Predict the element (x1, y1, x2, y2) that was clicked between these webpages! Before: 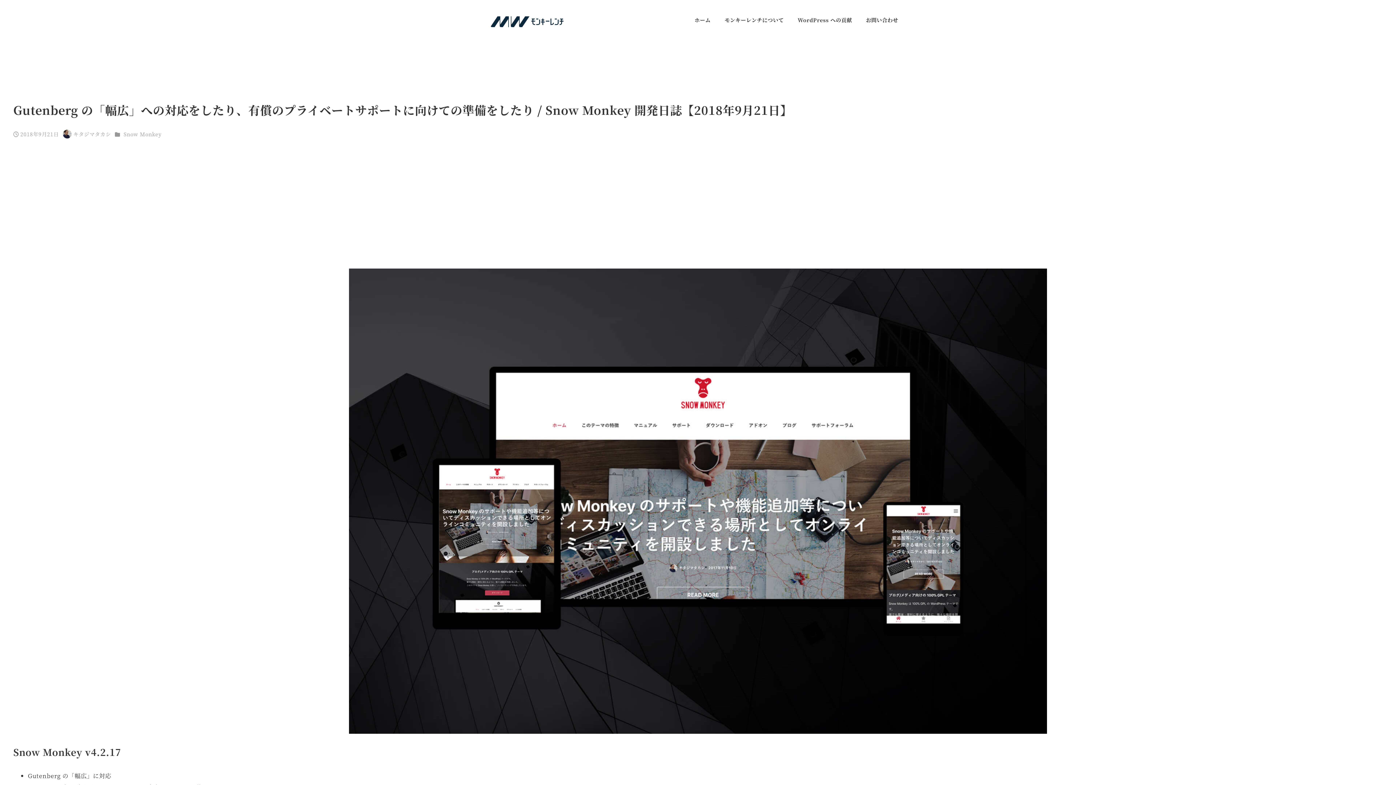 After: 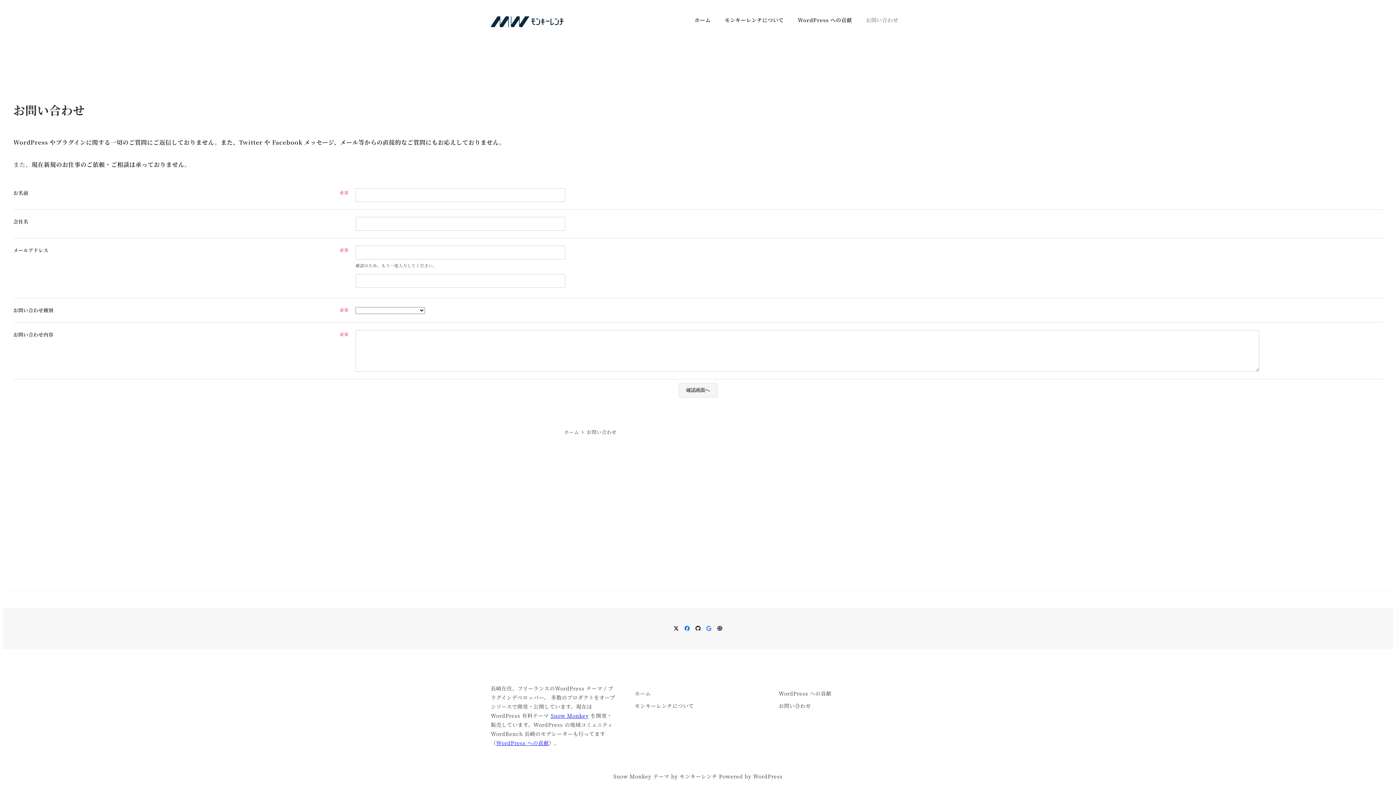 Action: bbox: (859, 8, 905, 31) label: お問い合わせ